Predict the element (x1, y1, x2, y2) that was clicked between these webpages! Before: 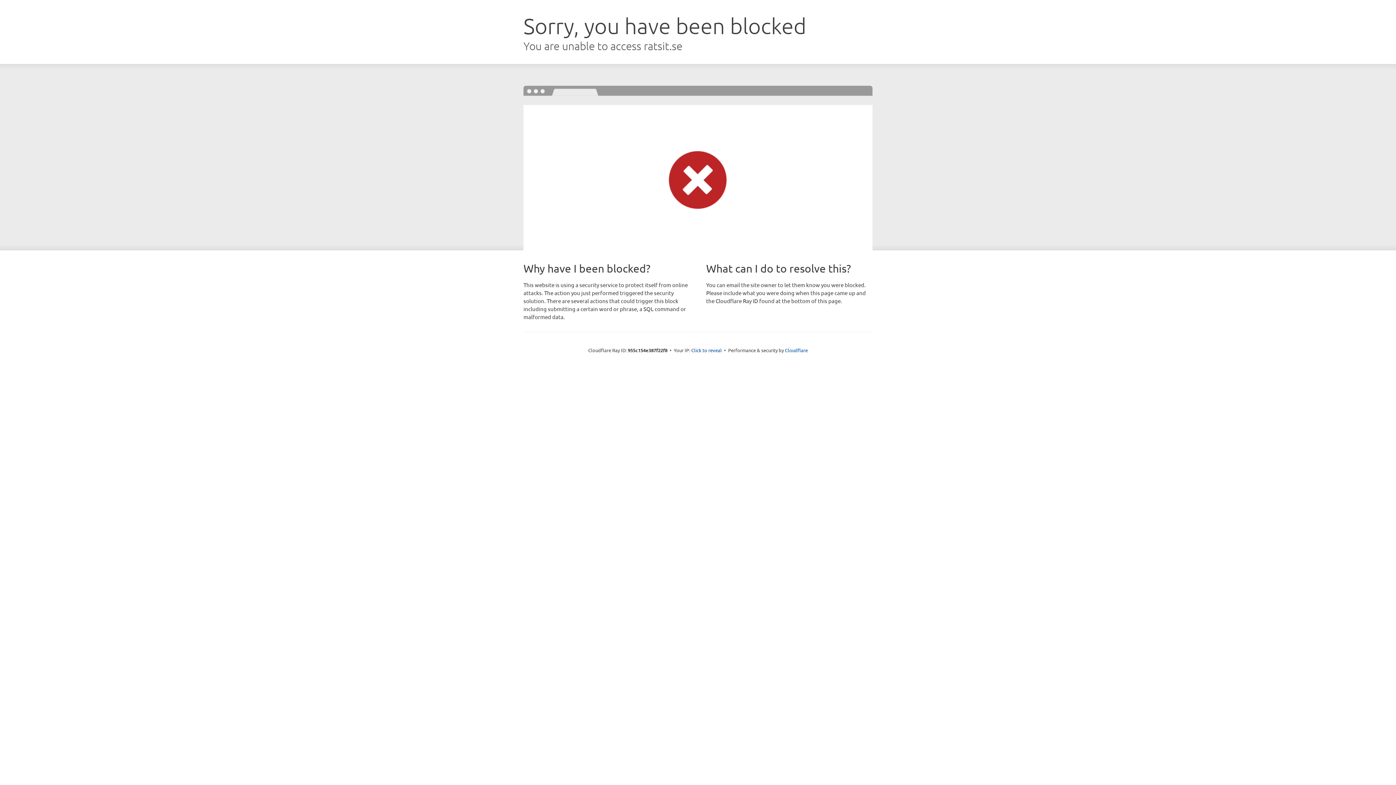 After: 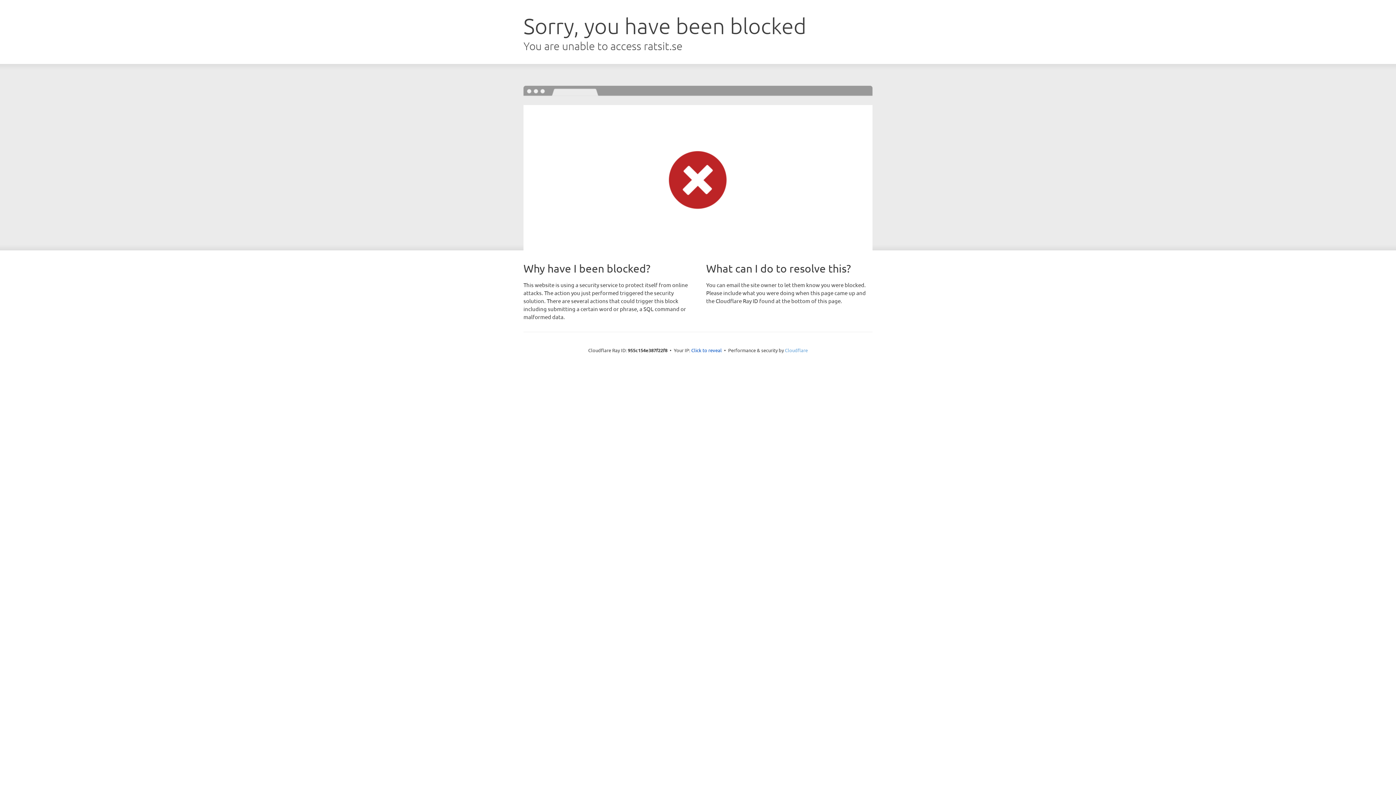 Action: bbox: (785, 347, 808, 353) label: Cloudflare